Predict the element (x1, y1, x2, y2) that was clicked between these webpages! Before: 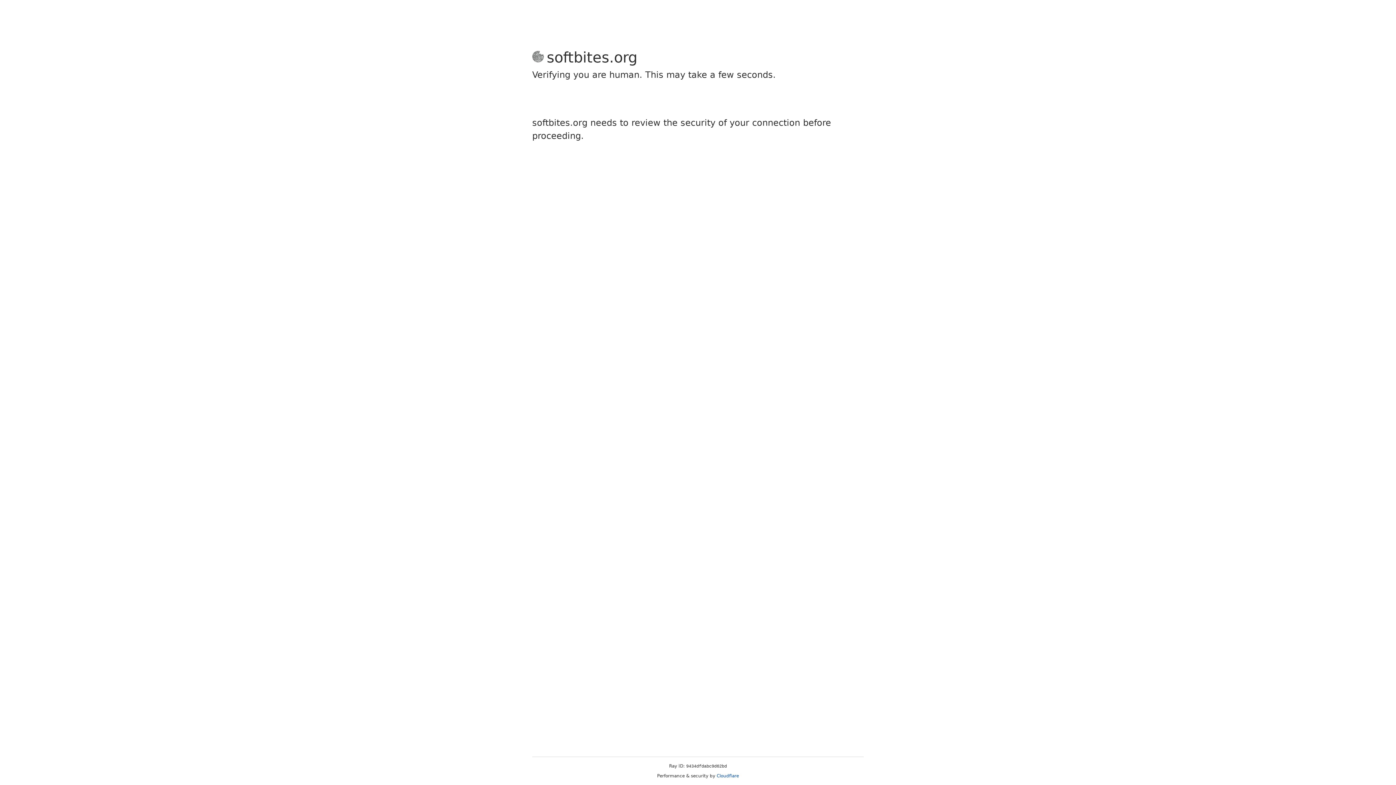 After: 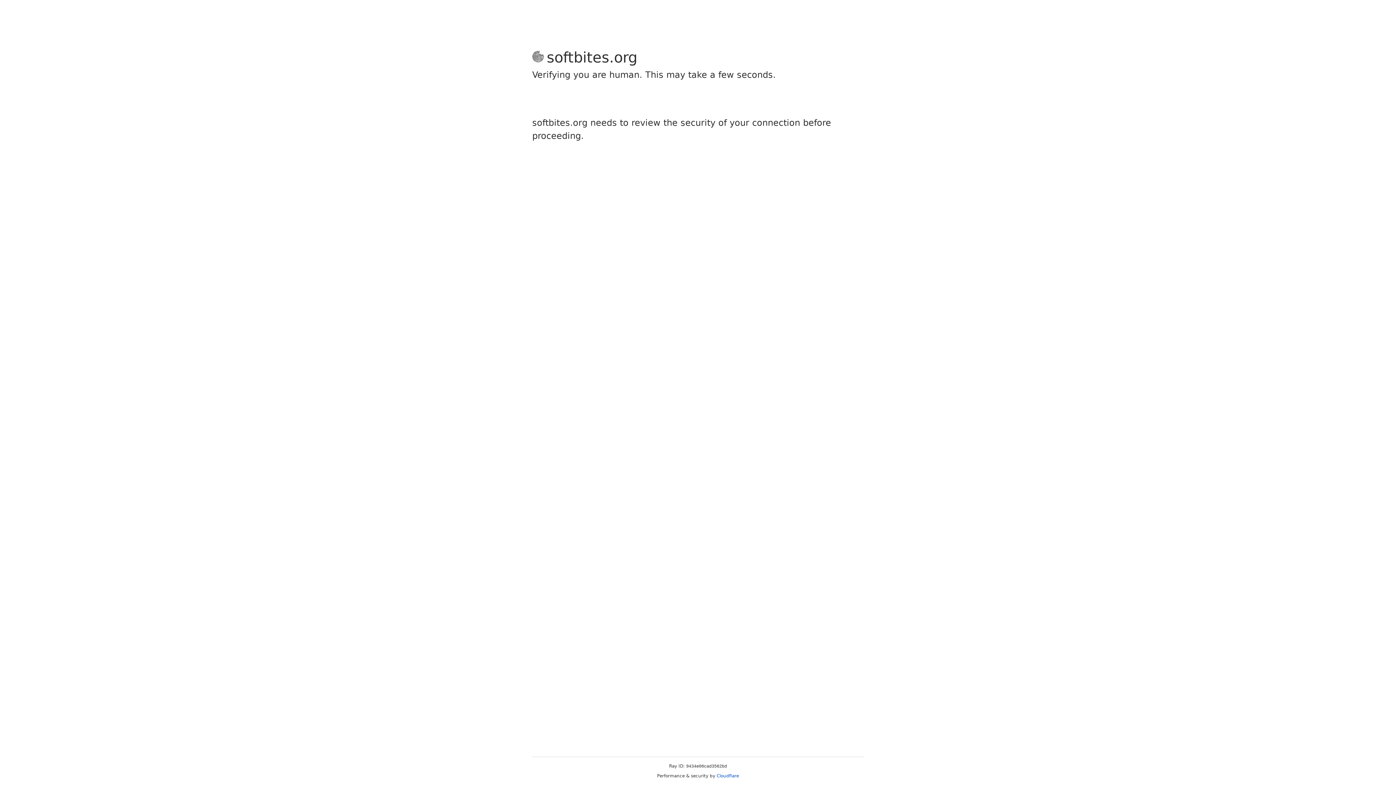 Action: bbox: (716, 773, 739, 778) label: Cloudflare